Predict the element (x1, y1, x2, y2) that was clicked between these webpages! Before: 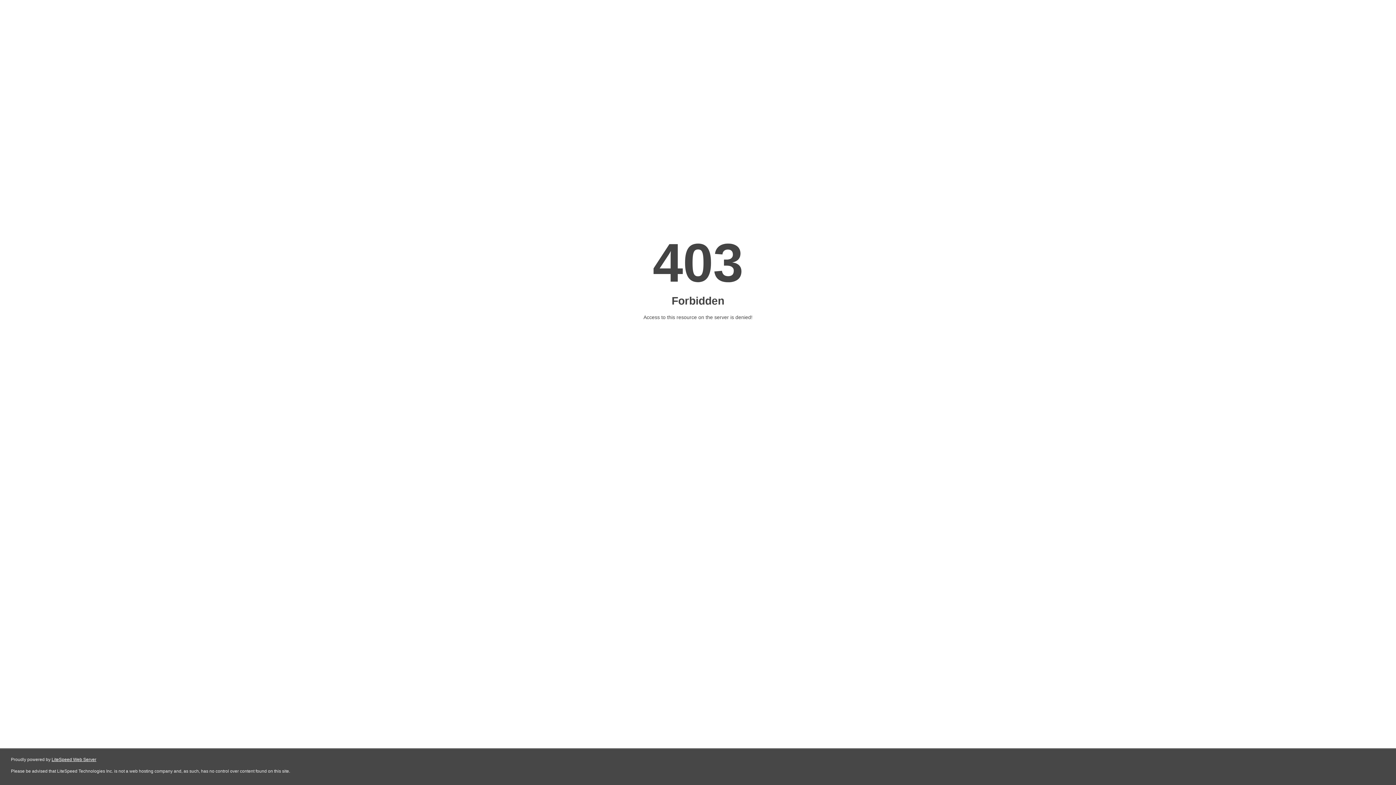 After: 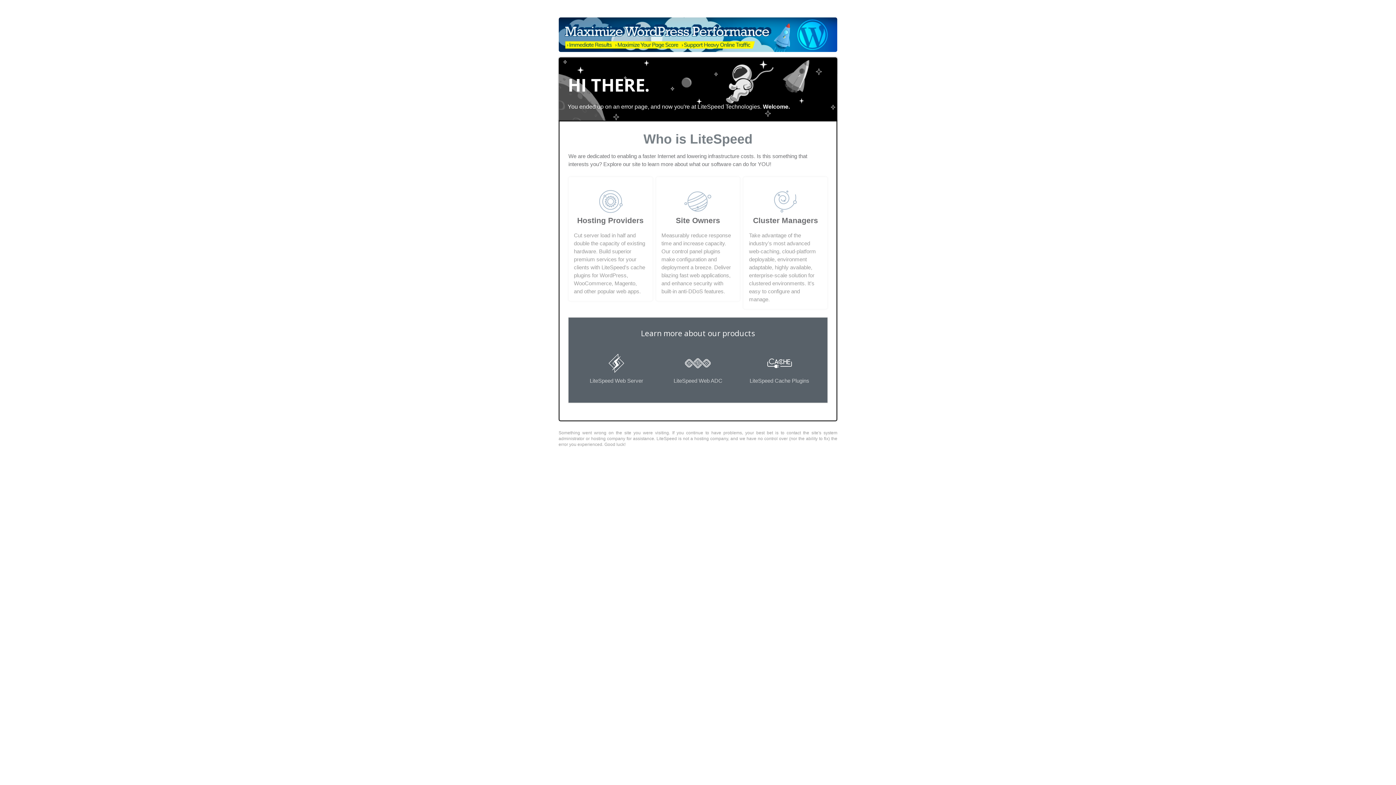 Action: bbox: (51, 757, 96, 762) label: LiteSpeed Web Server